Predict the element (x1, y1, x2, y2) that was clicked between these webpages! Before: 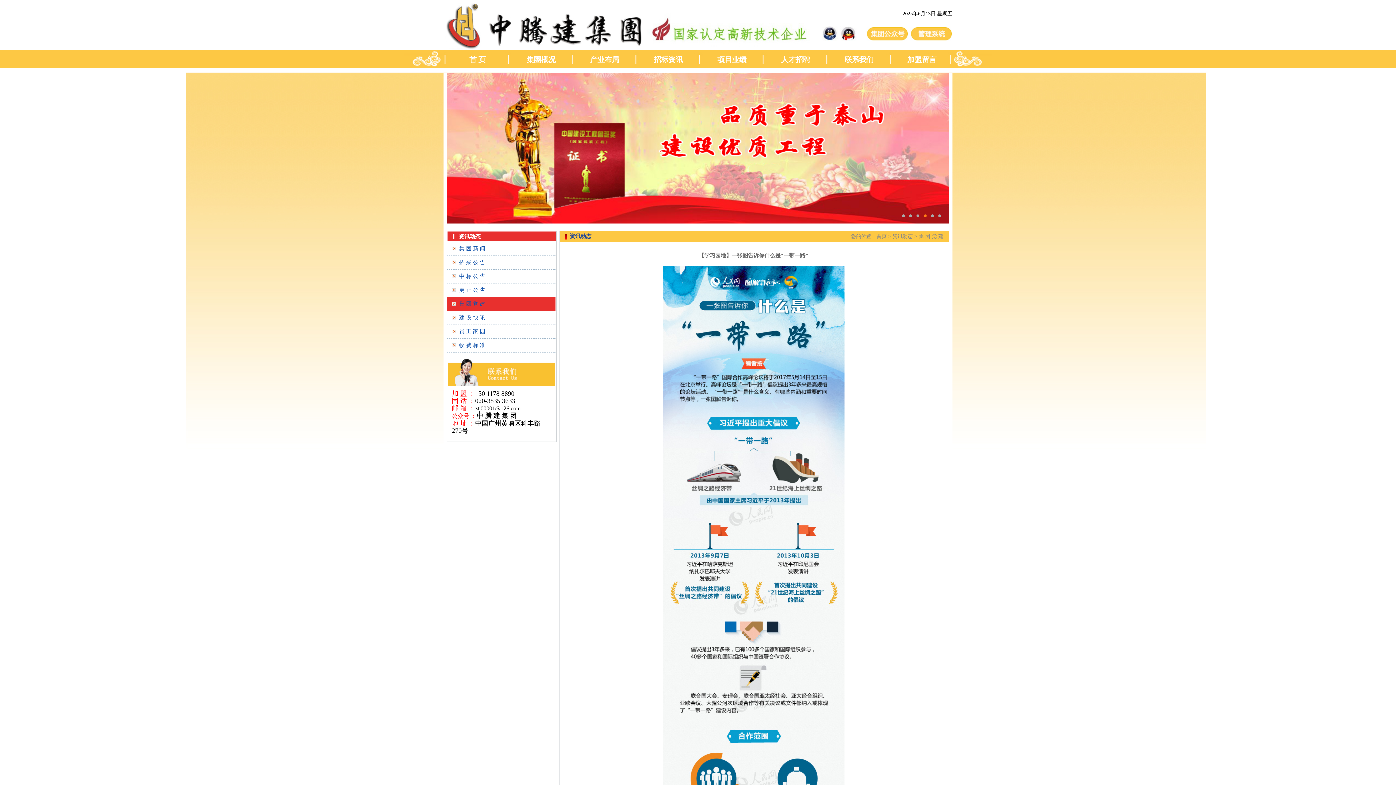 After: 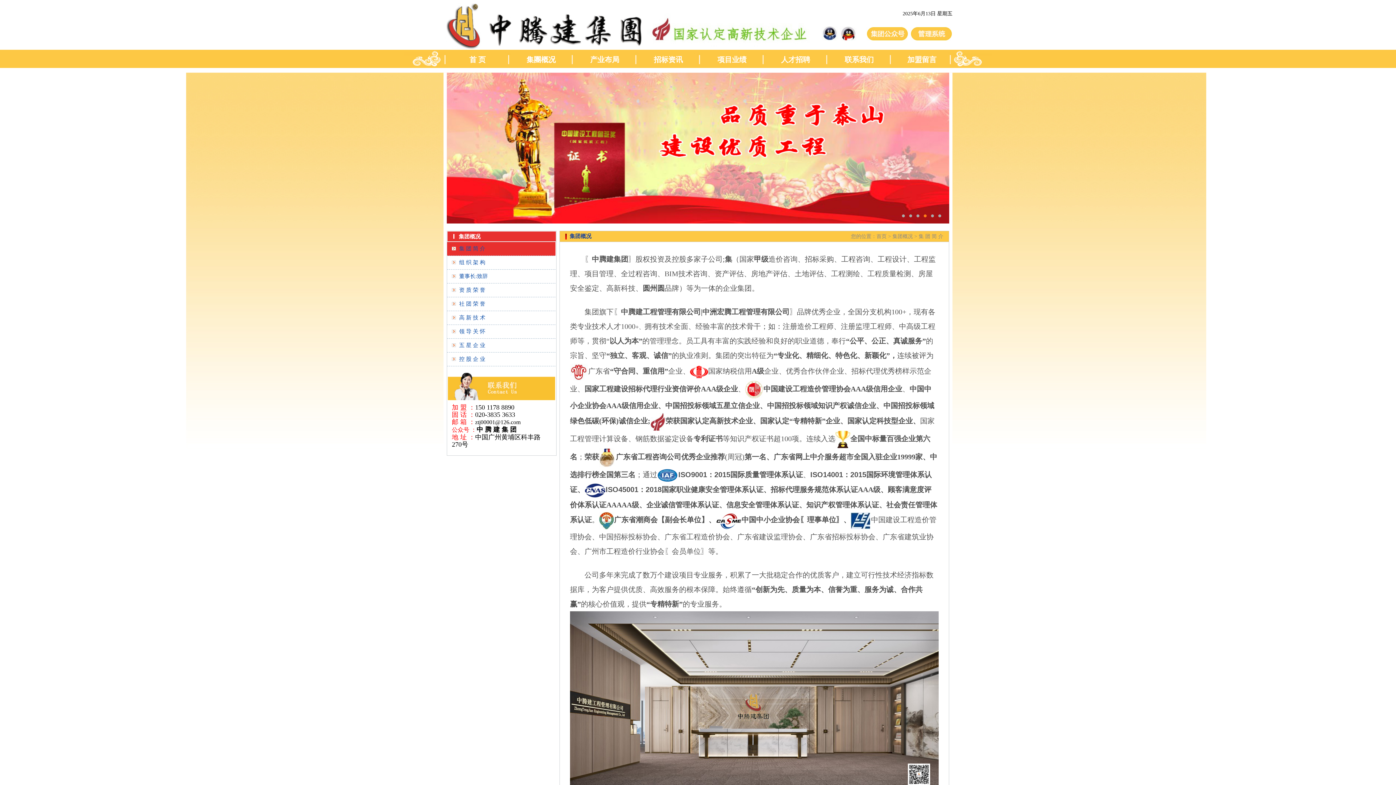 Action: label: 集團概况 bbox: (526, 55, 555, 63)